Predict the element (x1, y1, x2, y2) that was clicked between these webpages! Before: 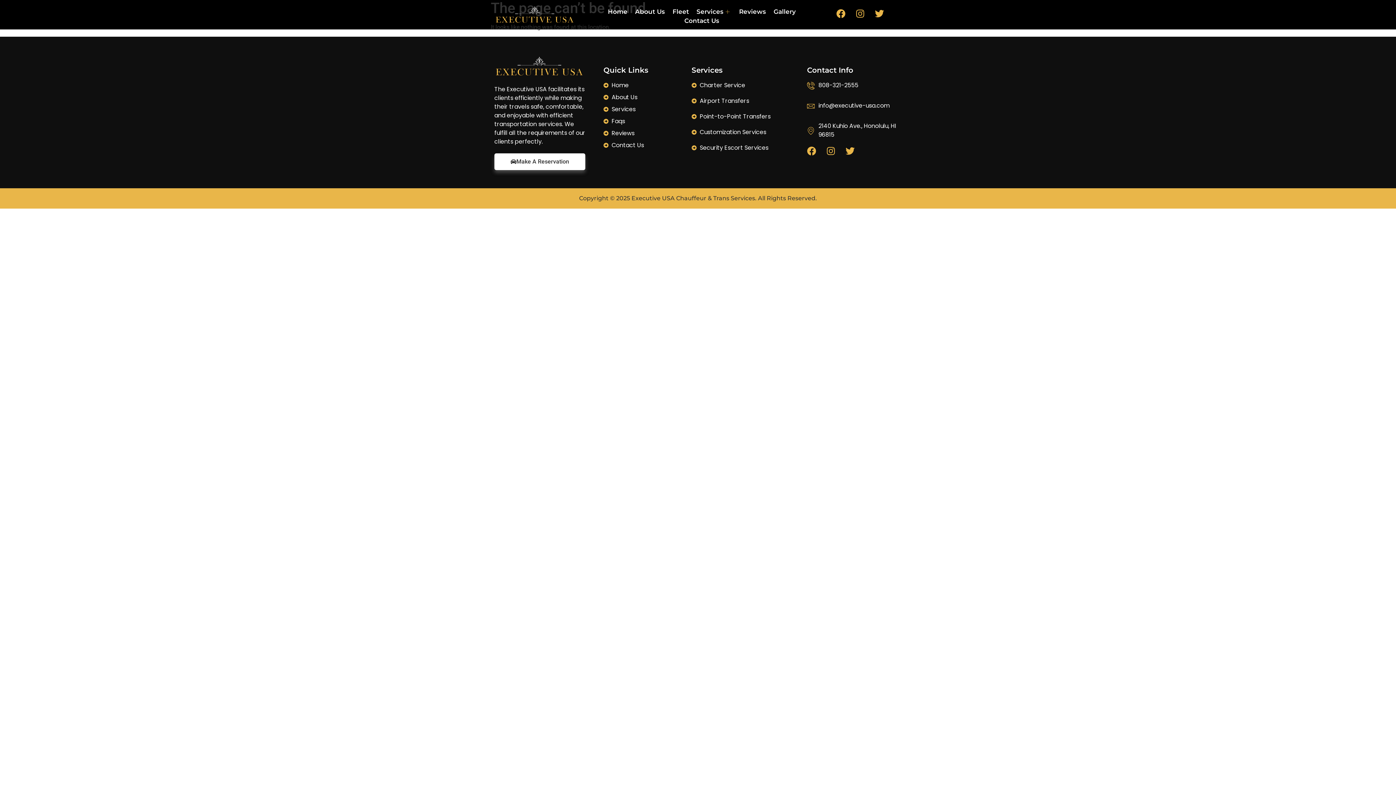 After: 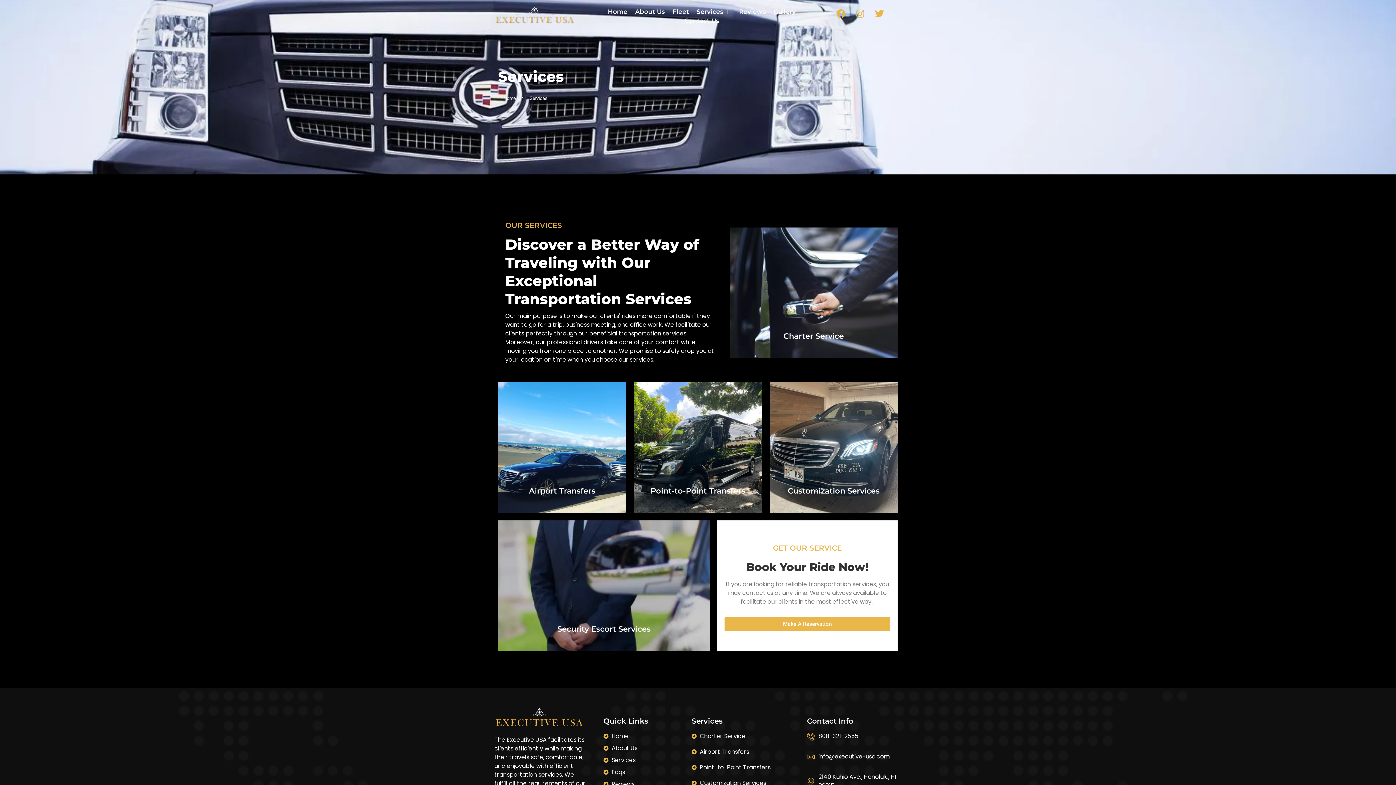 Action: bbox: (603, 105, 684, 113) label: Services